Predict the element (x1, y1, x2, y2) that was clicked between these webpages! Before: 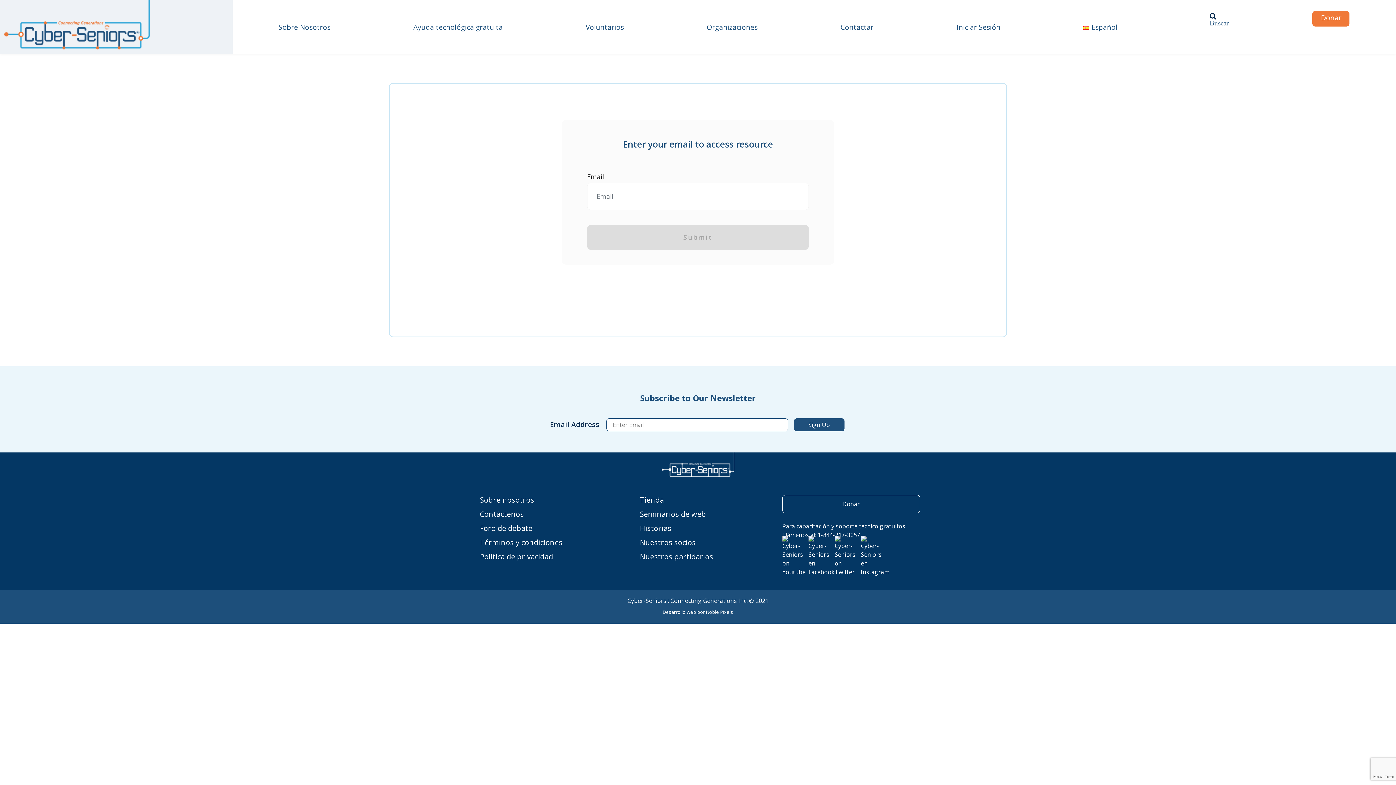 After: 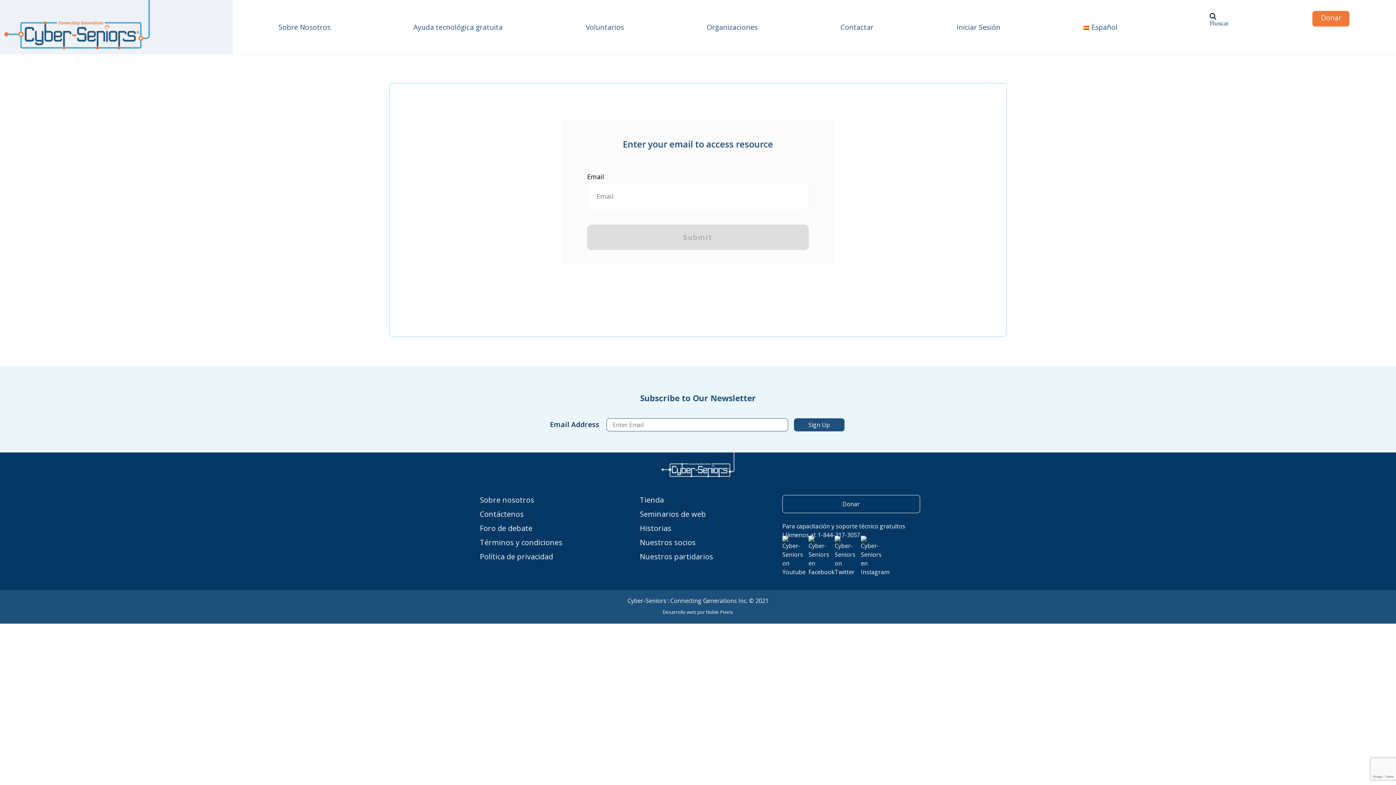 Action: bbox: (808, 550, 820, 562)